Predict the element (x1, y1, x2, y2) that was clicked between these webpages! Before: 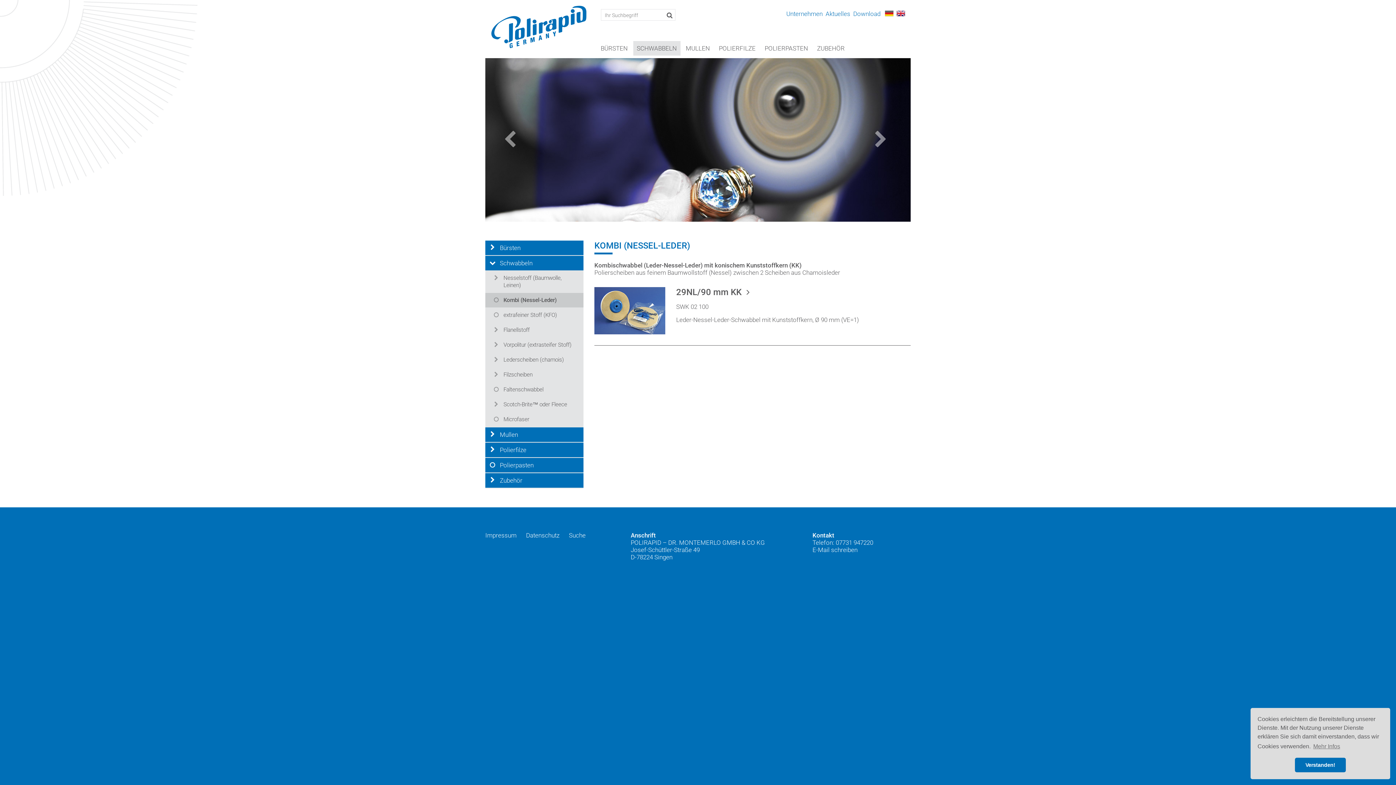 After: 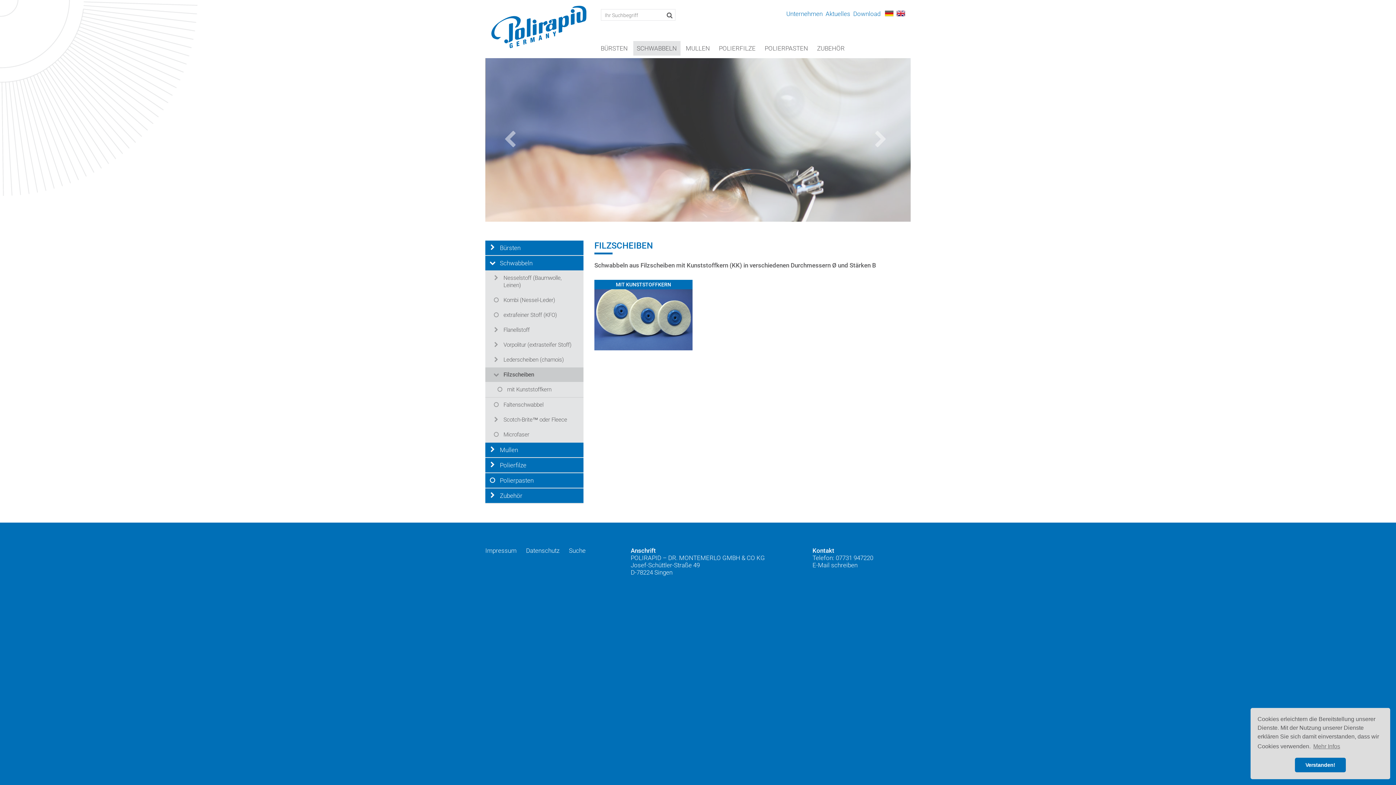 Action: bbox: (485, 367, 583, 382) label: Filzscheiben